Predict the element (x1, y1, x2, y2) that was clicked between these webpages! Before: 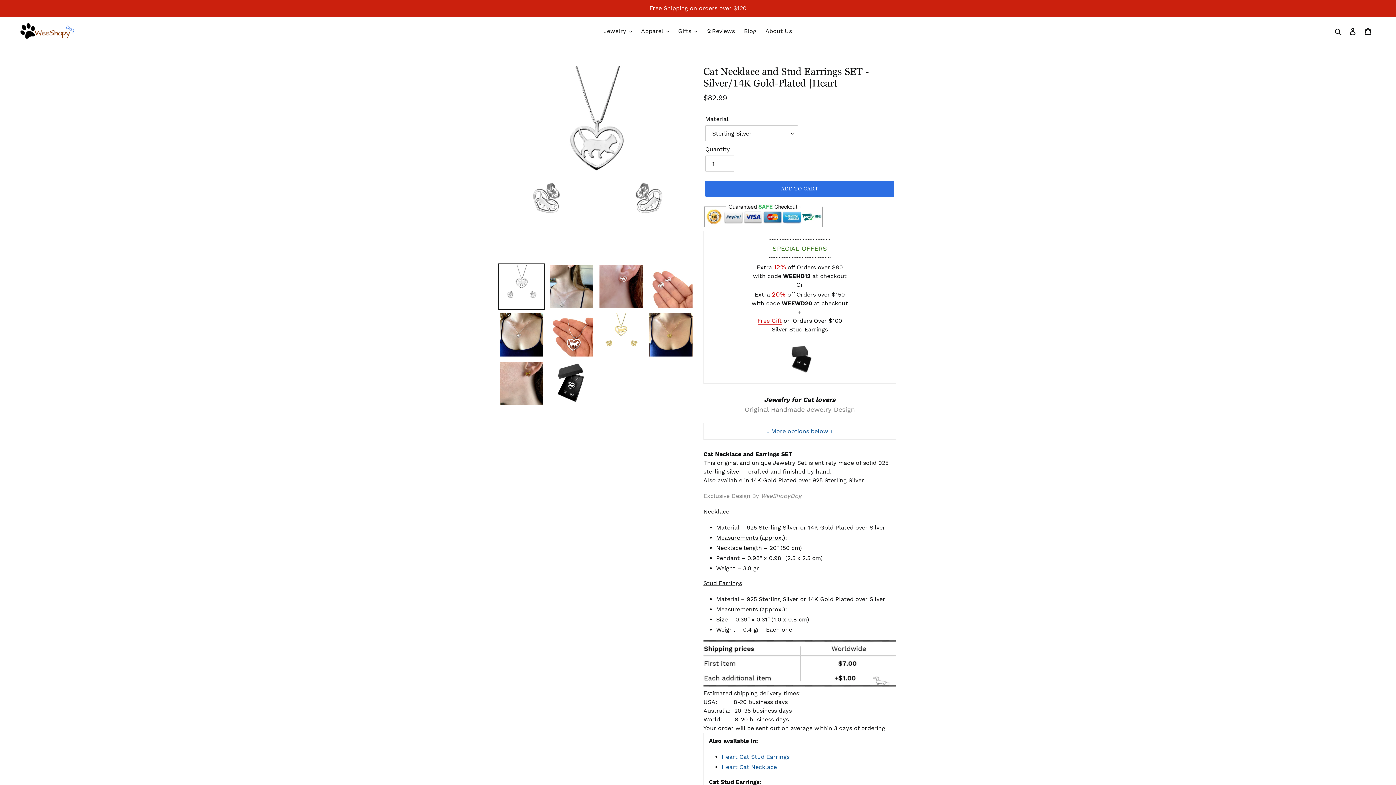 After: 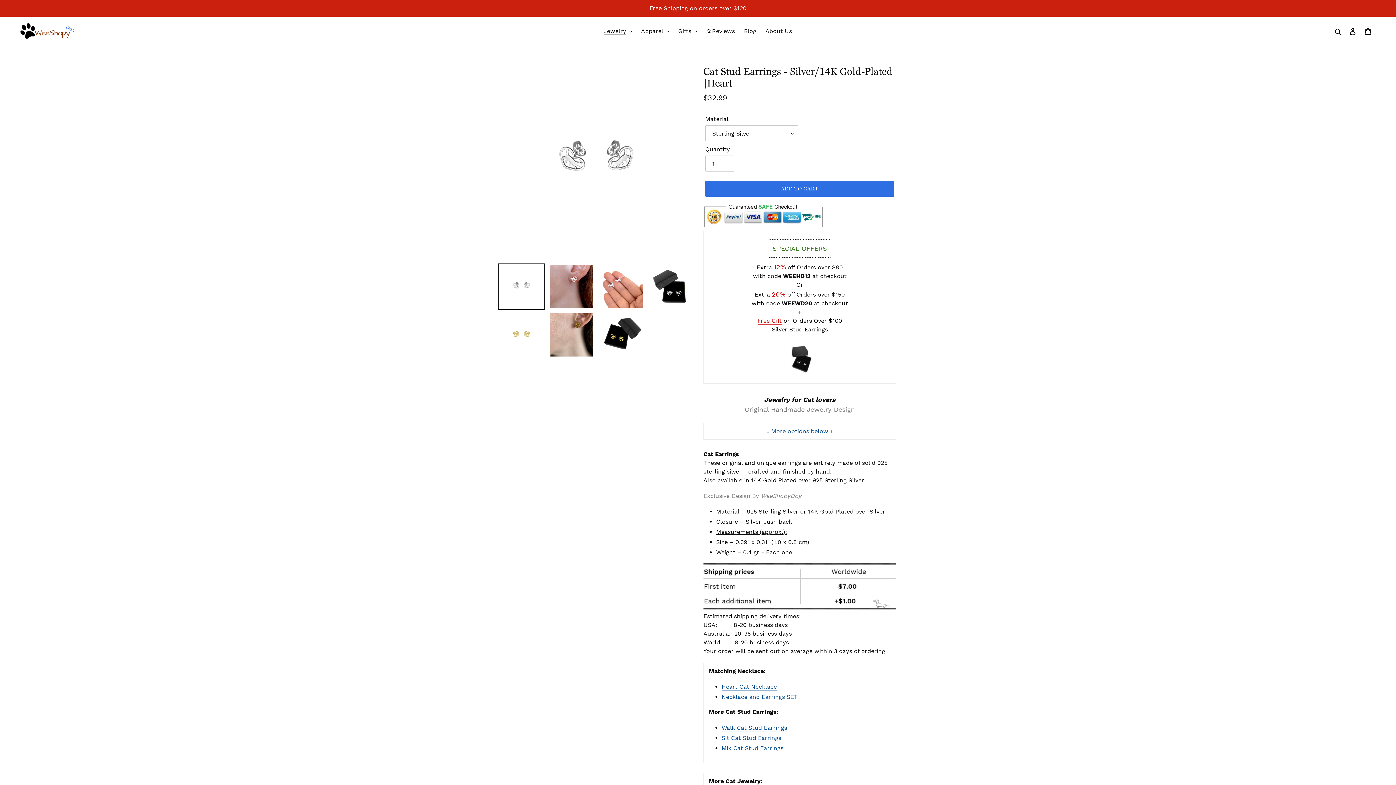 Action: label: Heart Cat Stud Earrings bbox: (721, 753, 789, 761)